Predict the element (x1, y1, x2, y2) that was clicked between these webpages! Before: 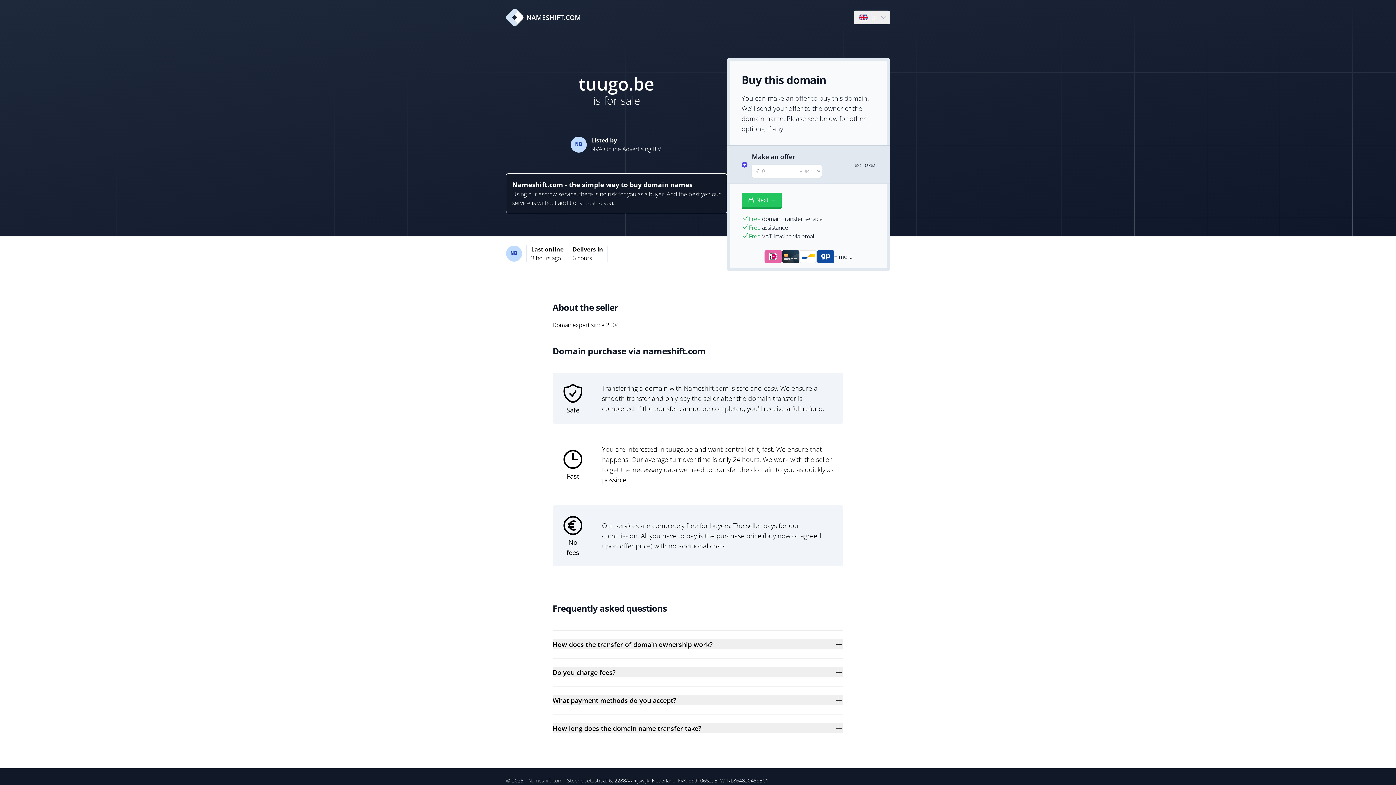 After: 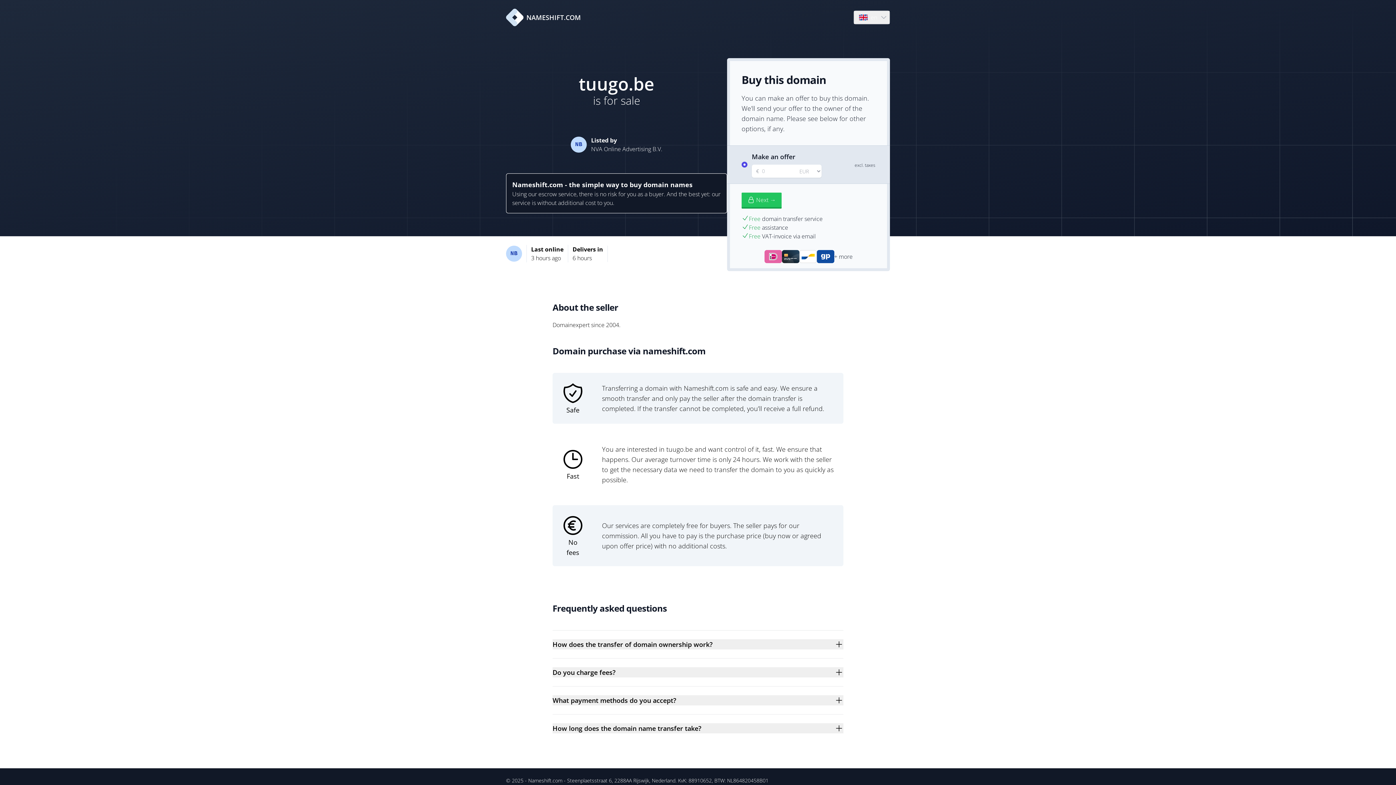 Action: bbox: (528, 777, 562, 784) label: Nameshift.com